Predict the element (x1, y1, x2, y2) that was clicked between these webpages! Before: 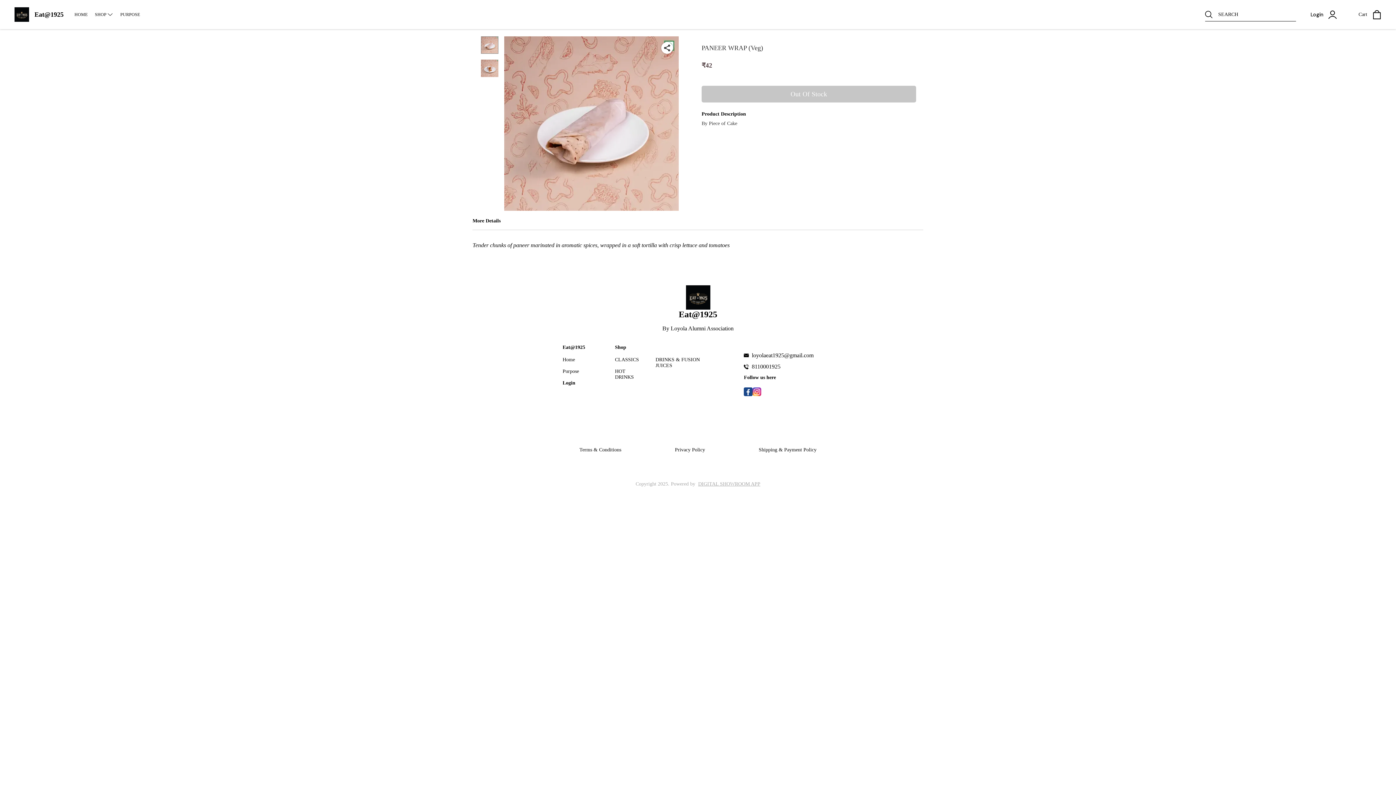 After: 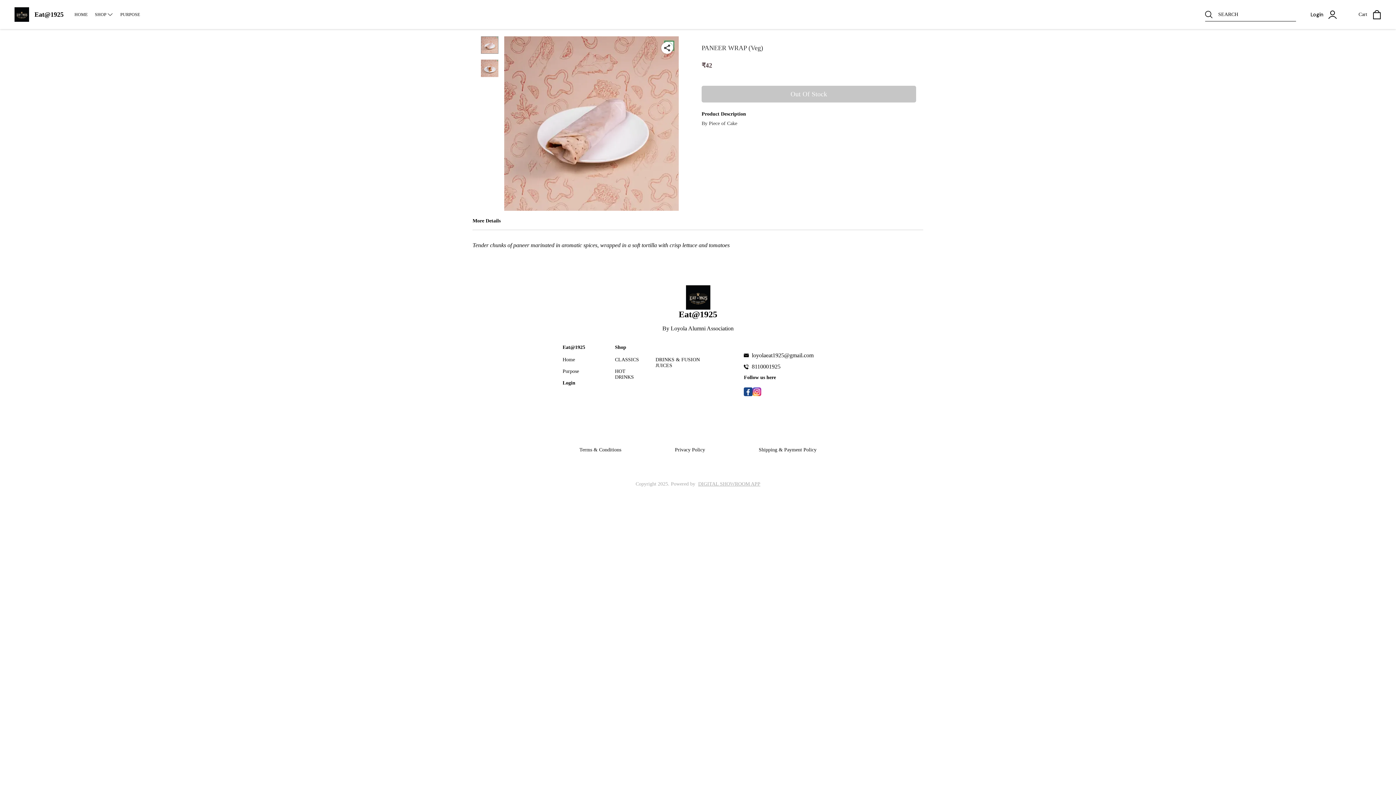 Action: bbox: (744, 391, 752, 397)